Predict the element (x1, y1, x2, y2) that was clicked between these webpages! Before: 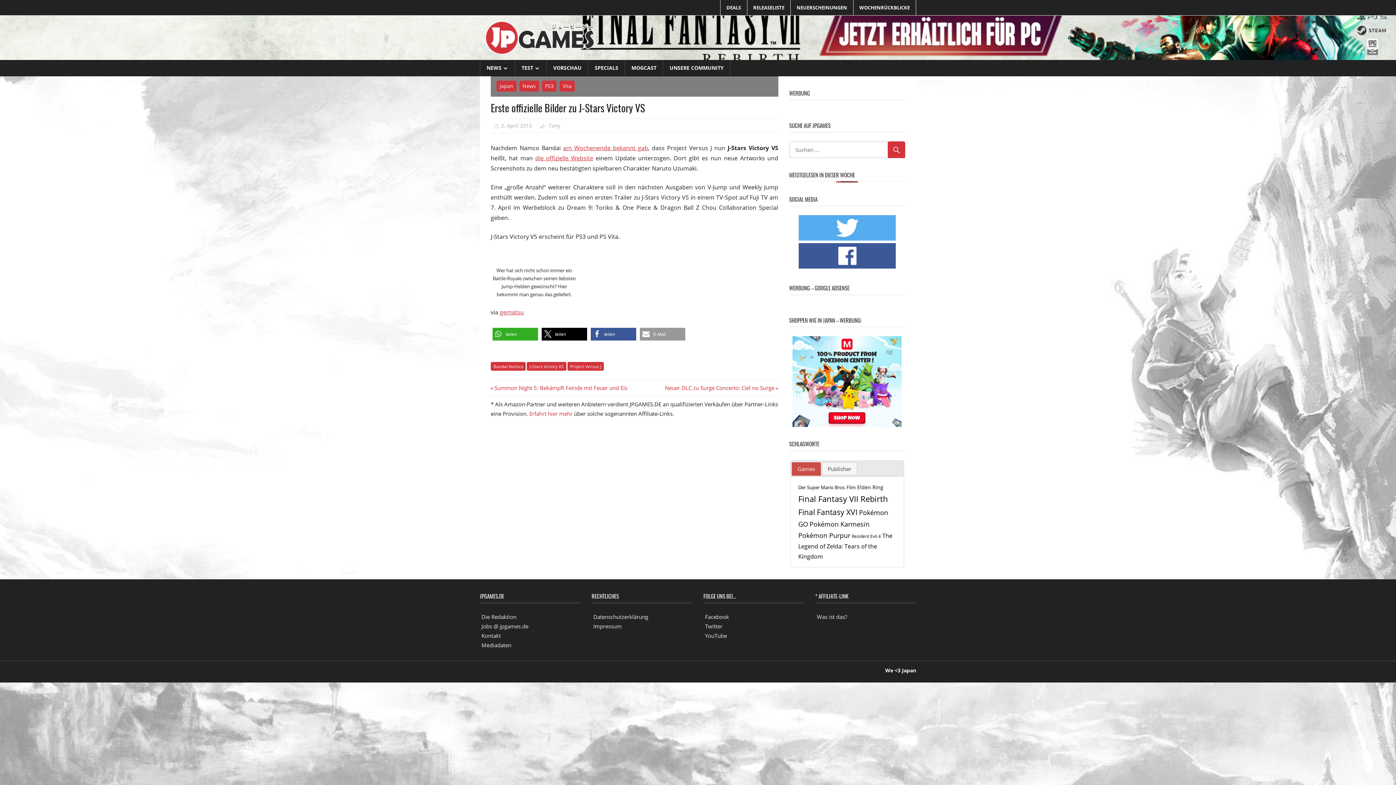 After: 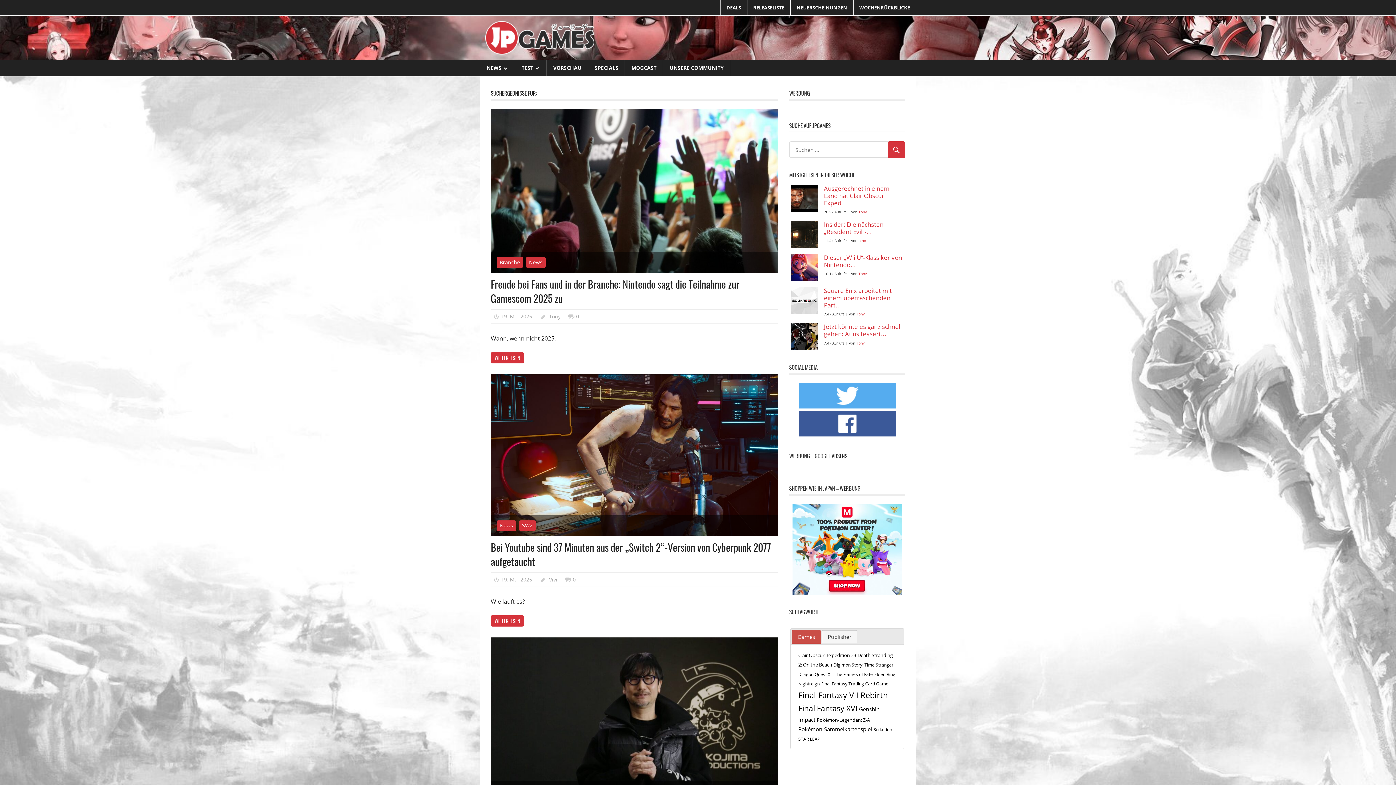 Action: bbox: (888, 141, 905, 158)